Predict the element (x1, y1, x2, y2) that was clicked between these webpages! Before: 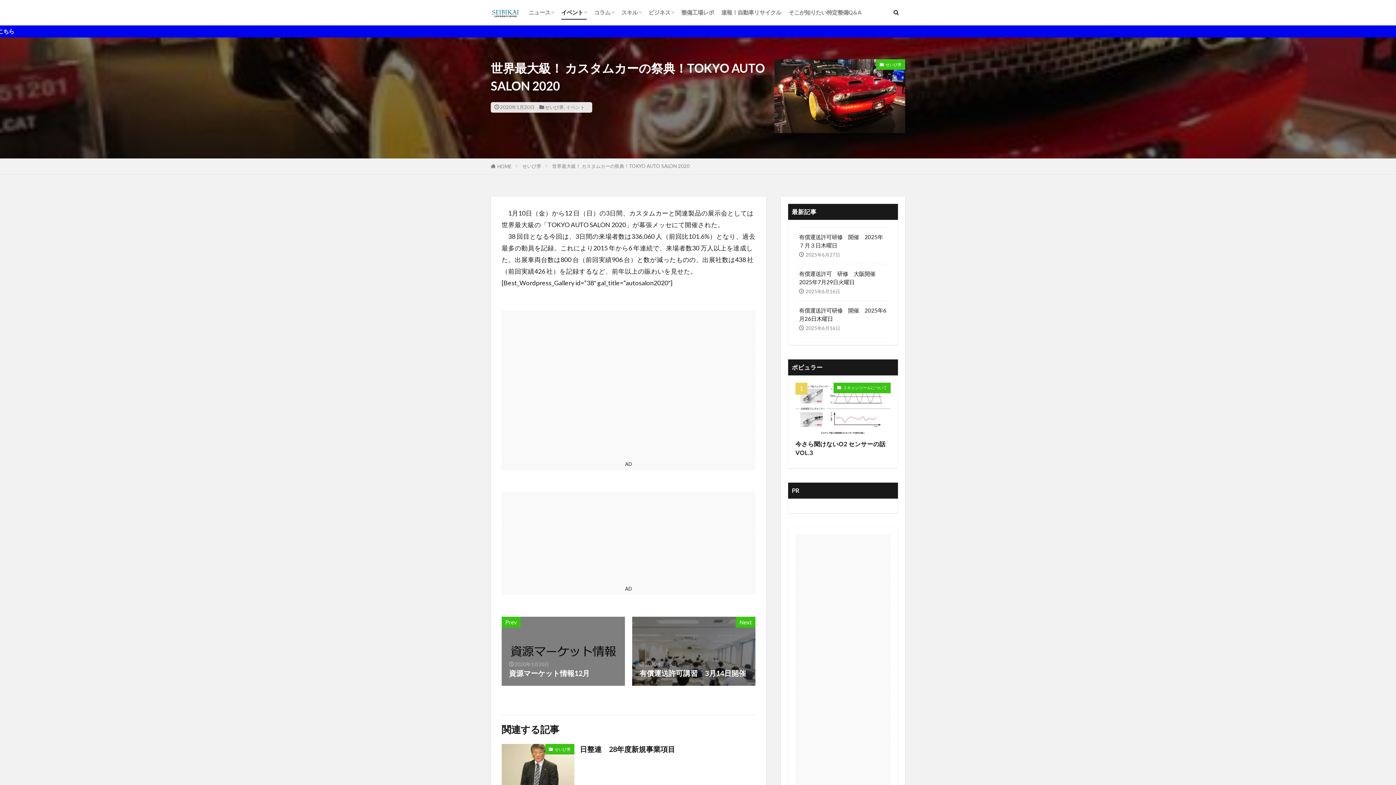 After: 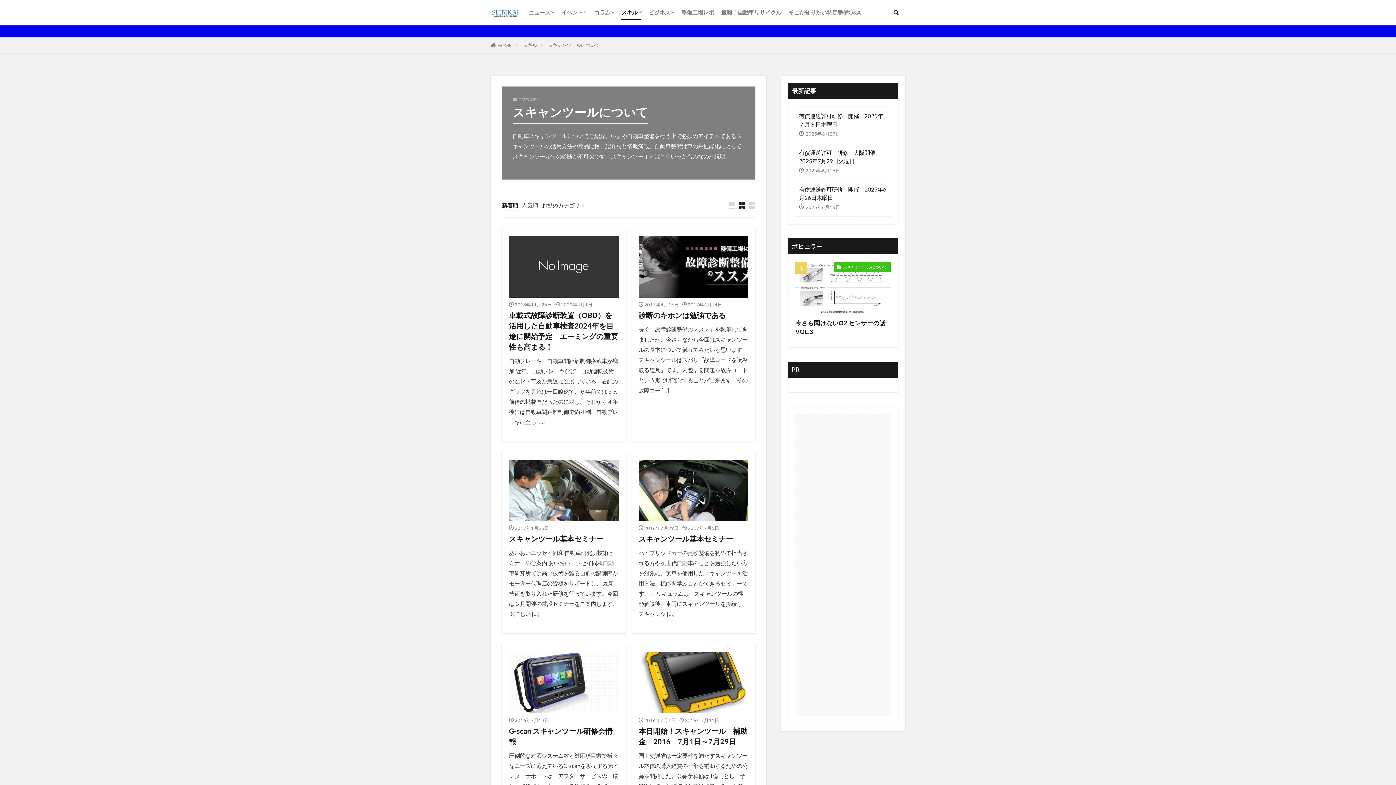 Action: label: スキャンツールについて bbox: (833, 382, 890, 393)